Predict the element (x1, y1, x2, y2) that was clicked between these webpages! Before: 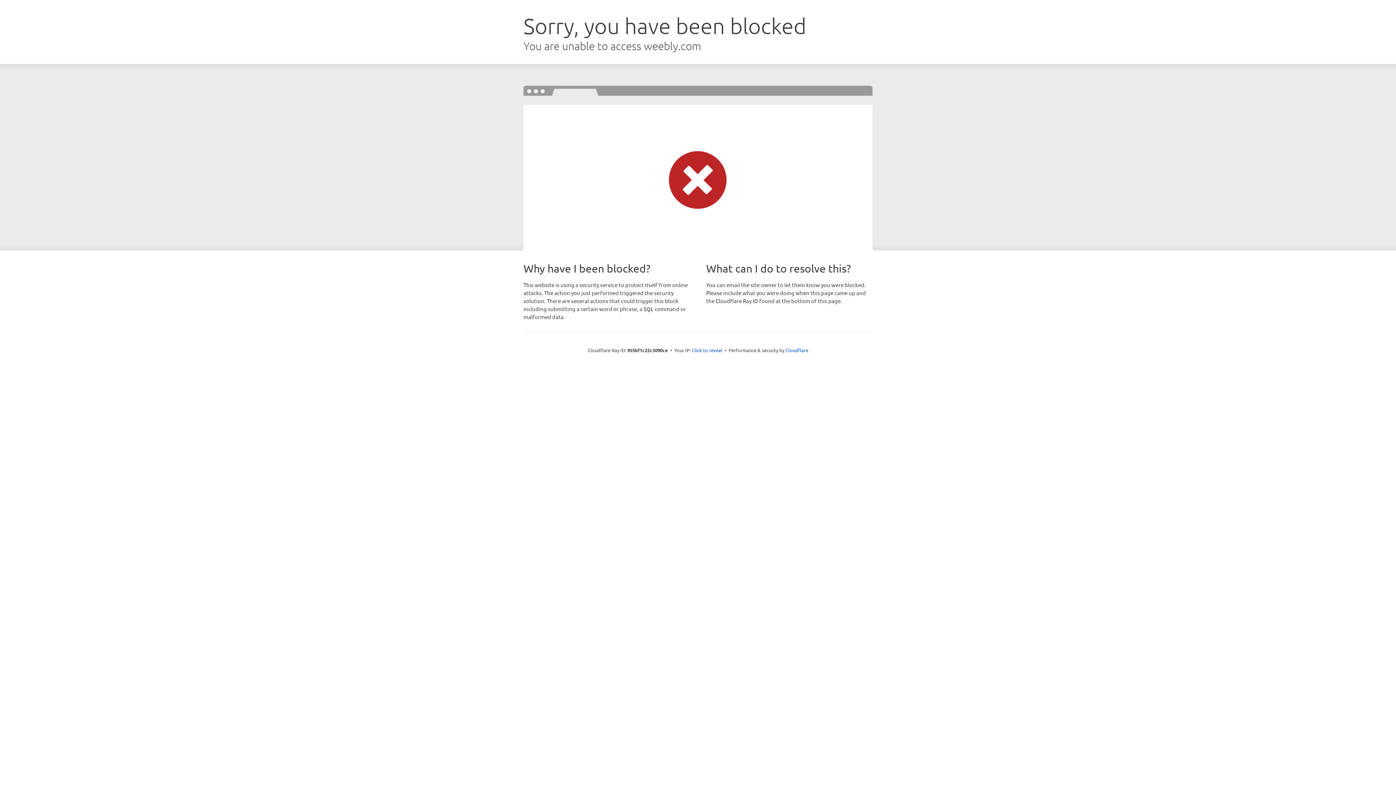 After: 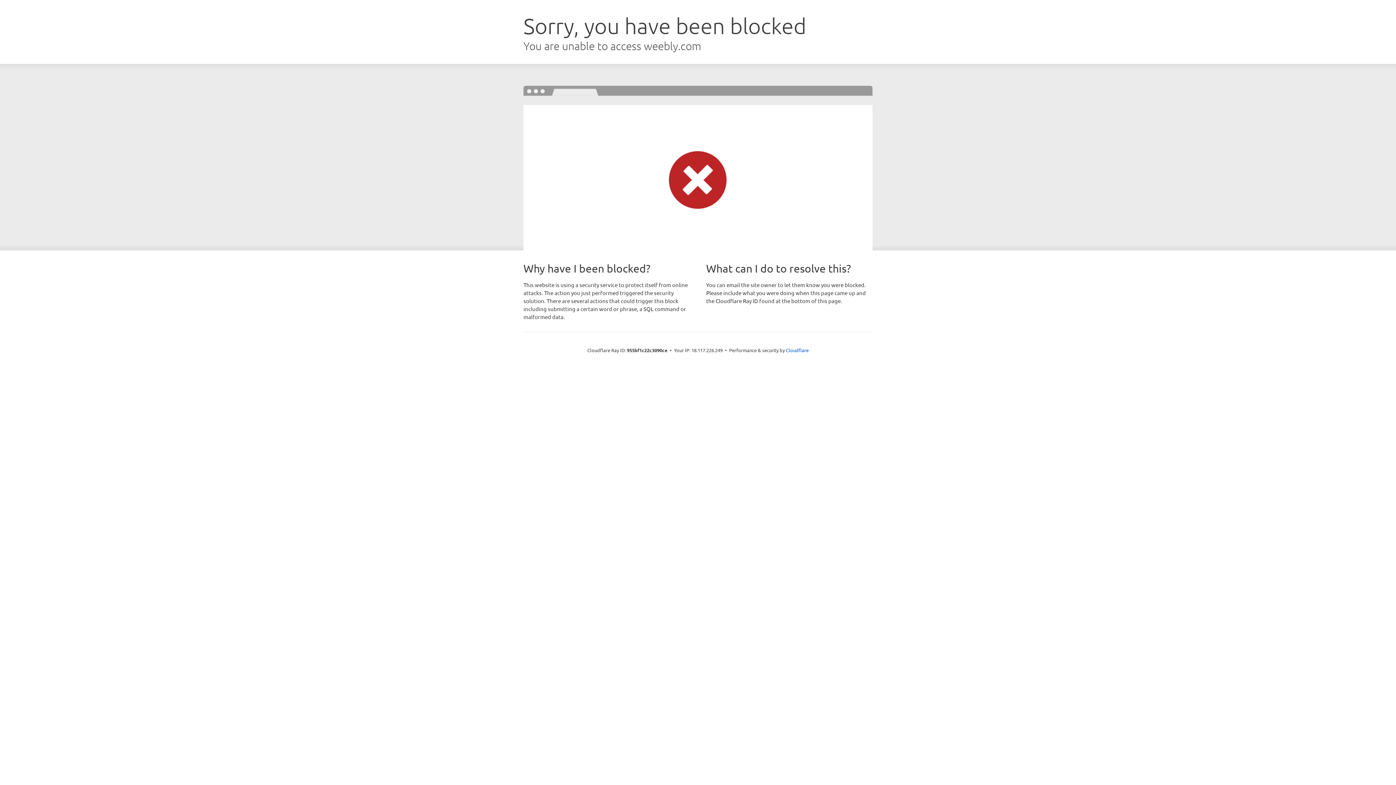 Action: bbox: (692, 346, 722, 353) label: Click to reveal